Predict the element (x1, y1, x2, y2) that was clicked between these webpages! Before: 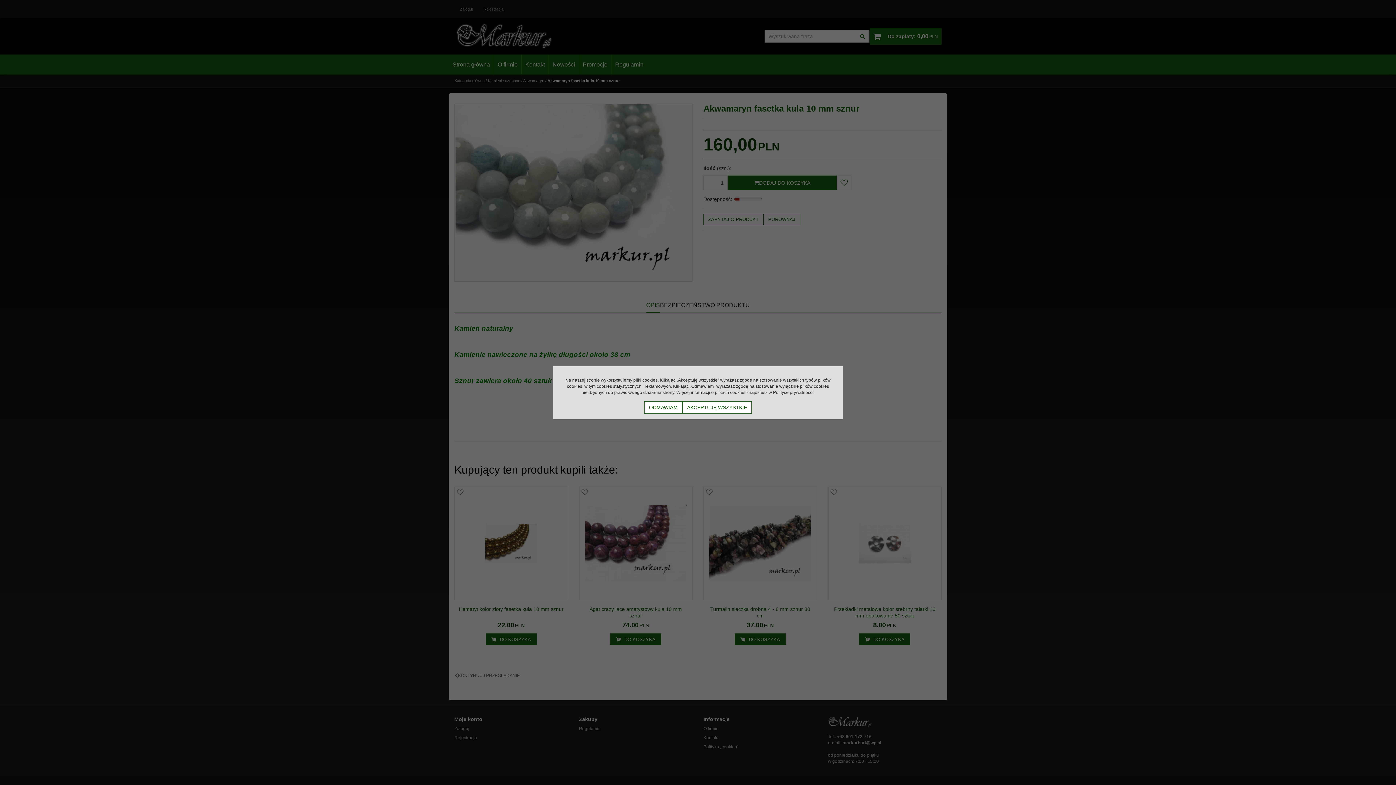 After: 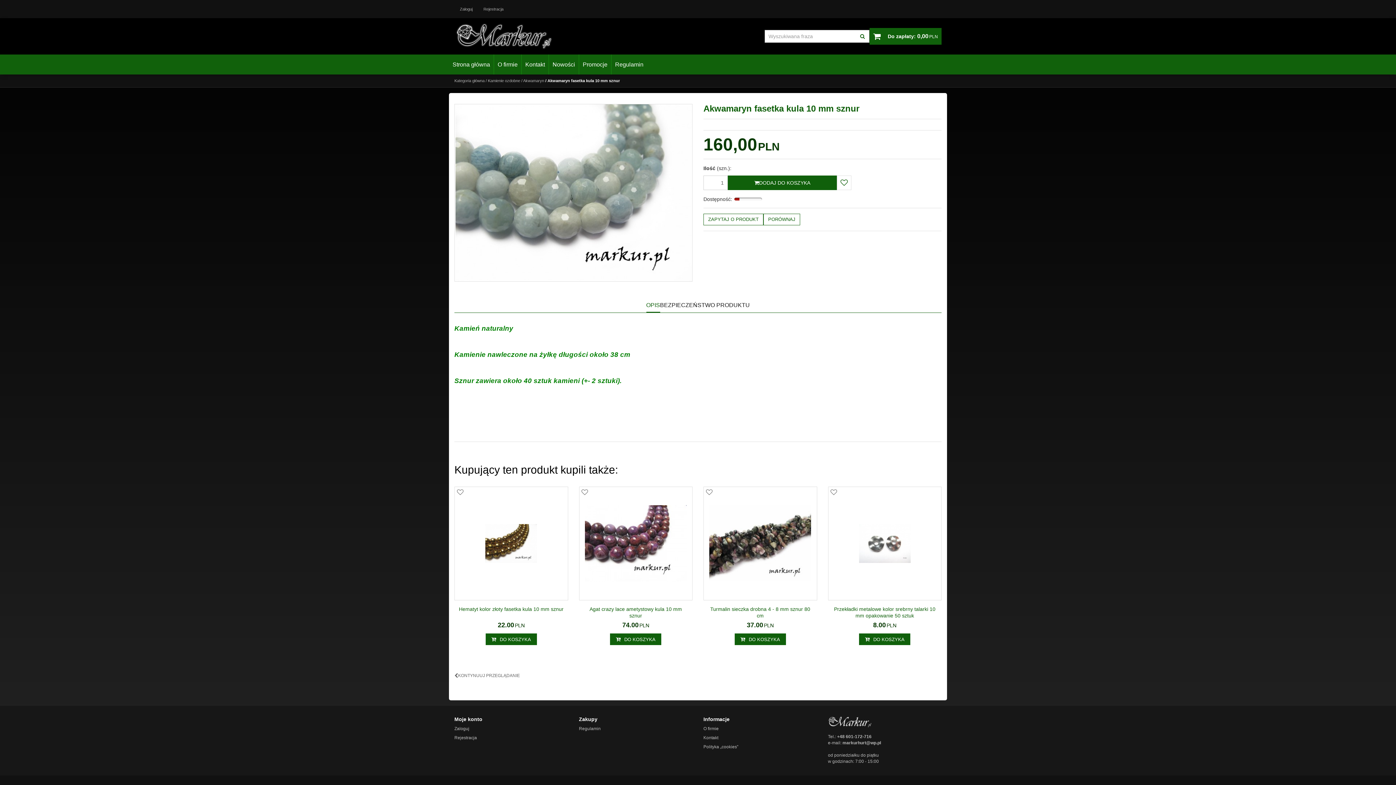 Action: label: AKCEPTUJĘ WSZYSTKIE bbox: (682, 401, 752, 413)